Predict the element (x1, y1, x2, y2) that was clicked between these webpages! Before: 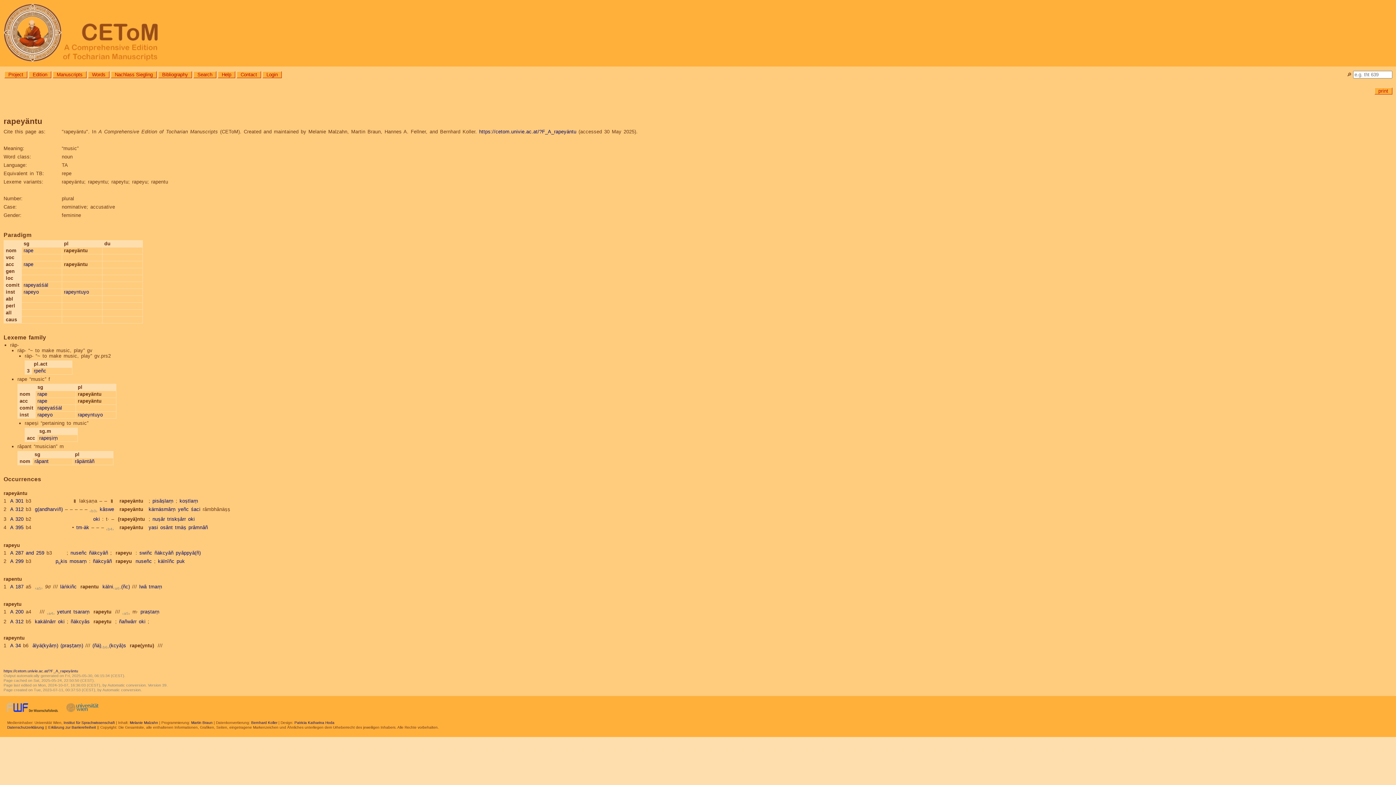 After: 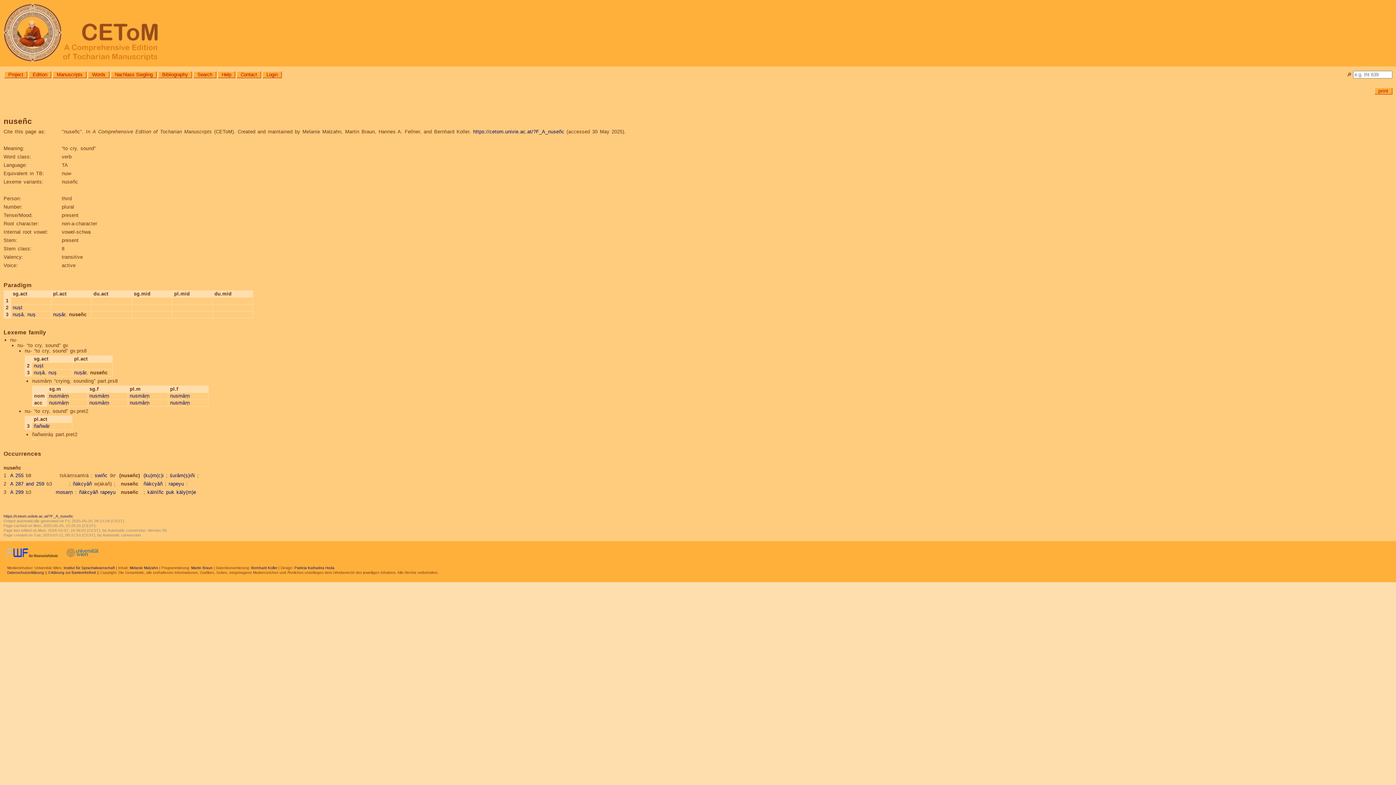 Action: label: nuseñc bbox: (70, 550, 86, 556)